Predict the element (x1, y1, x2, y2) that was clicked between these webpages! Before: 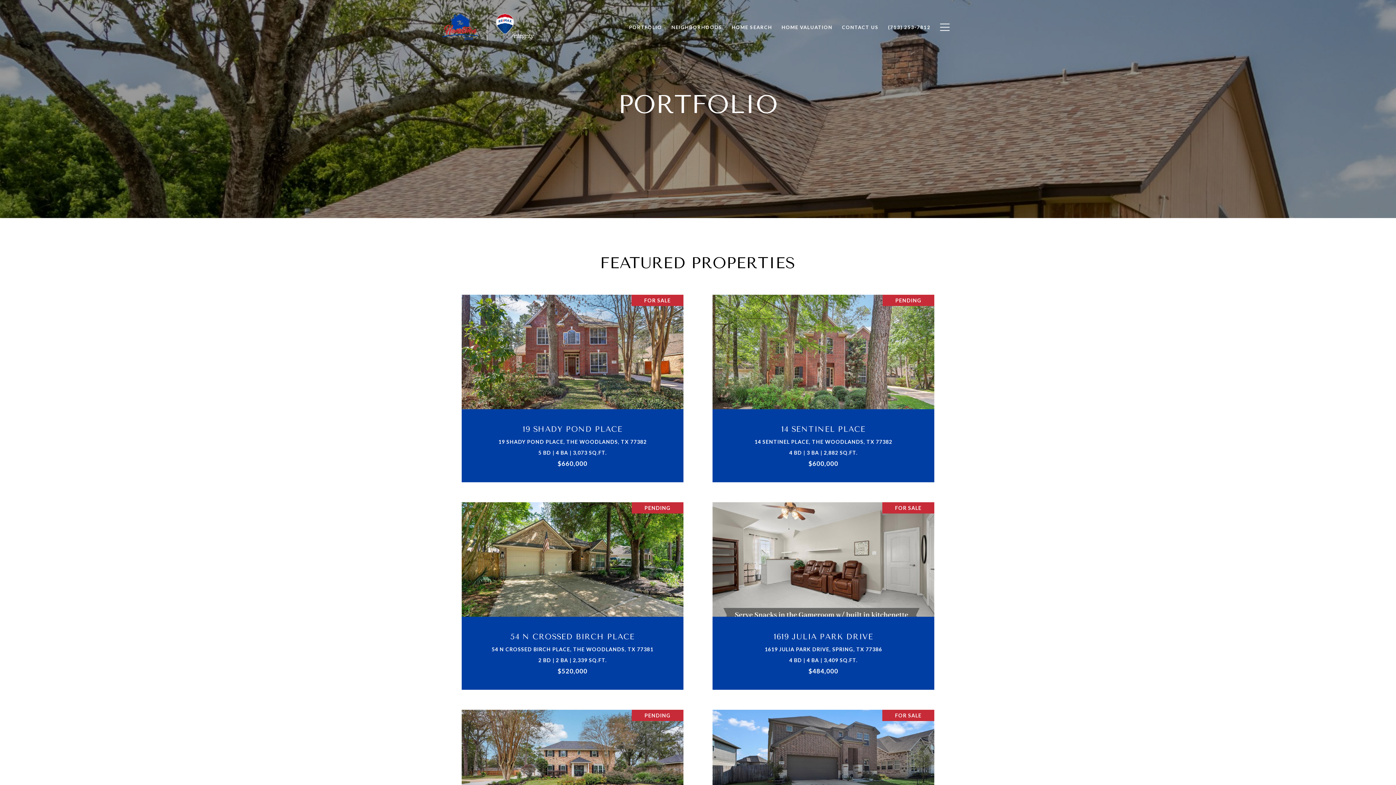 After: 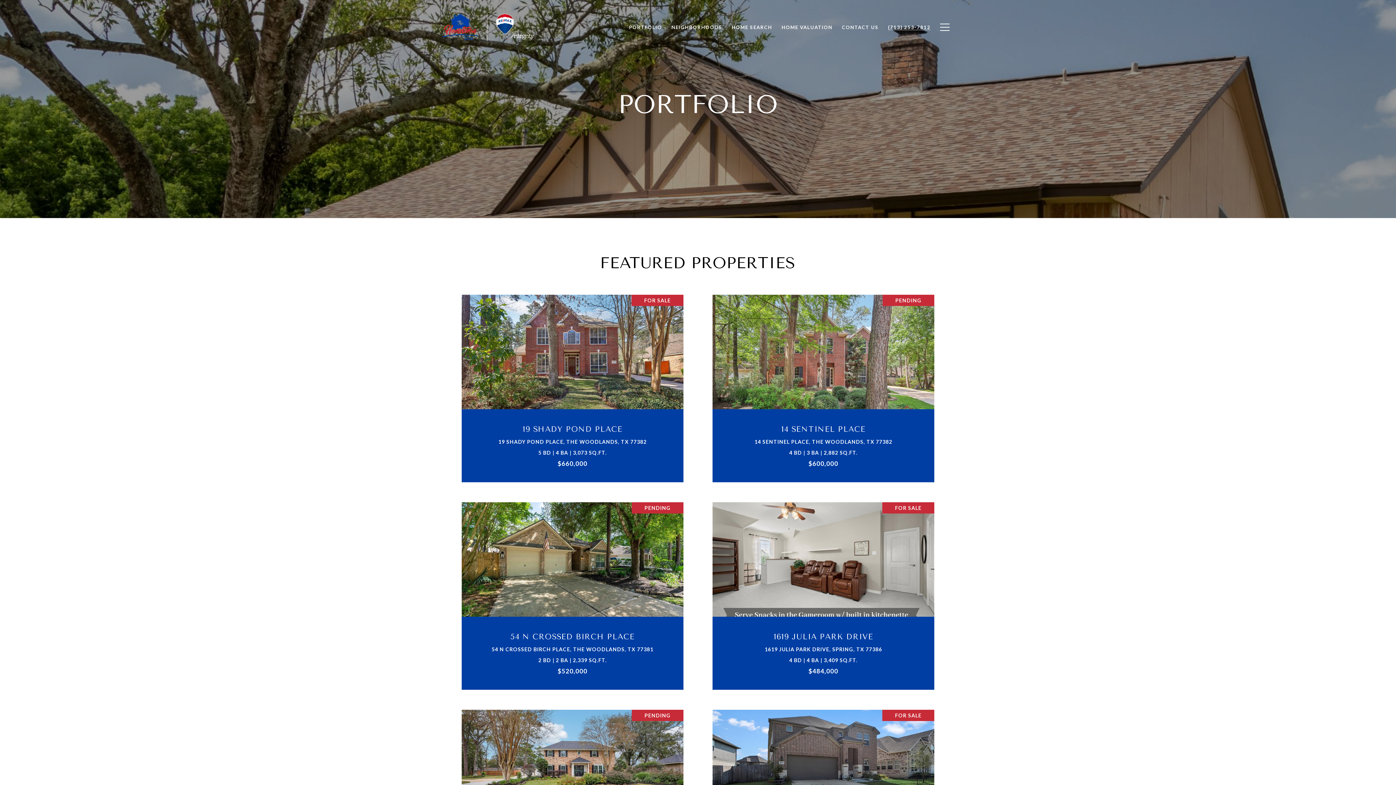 Action: label: (713) 253-7812 bbox: (883, 20, 935, 34)